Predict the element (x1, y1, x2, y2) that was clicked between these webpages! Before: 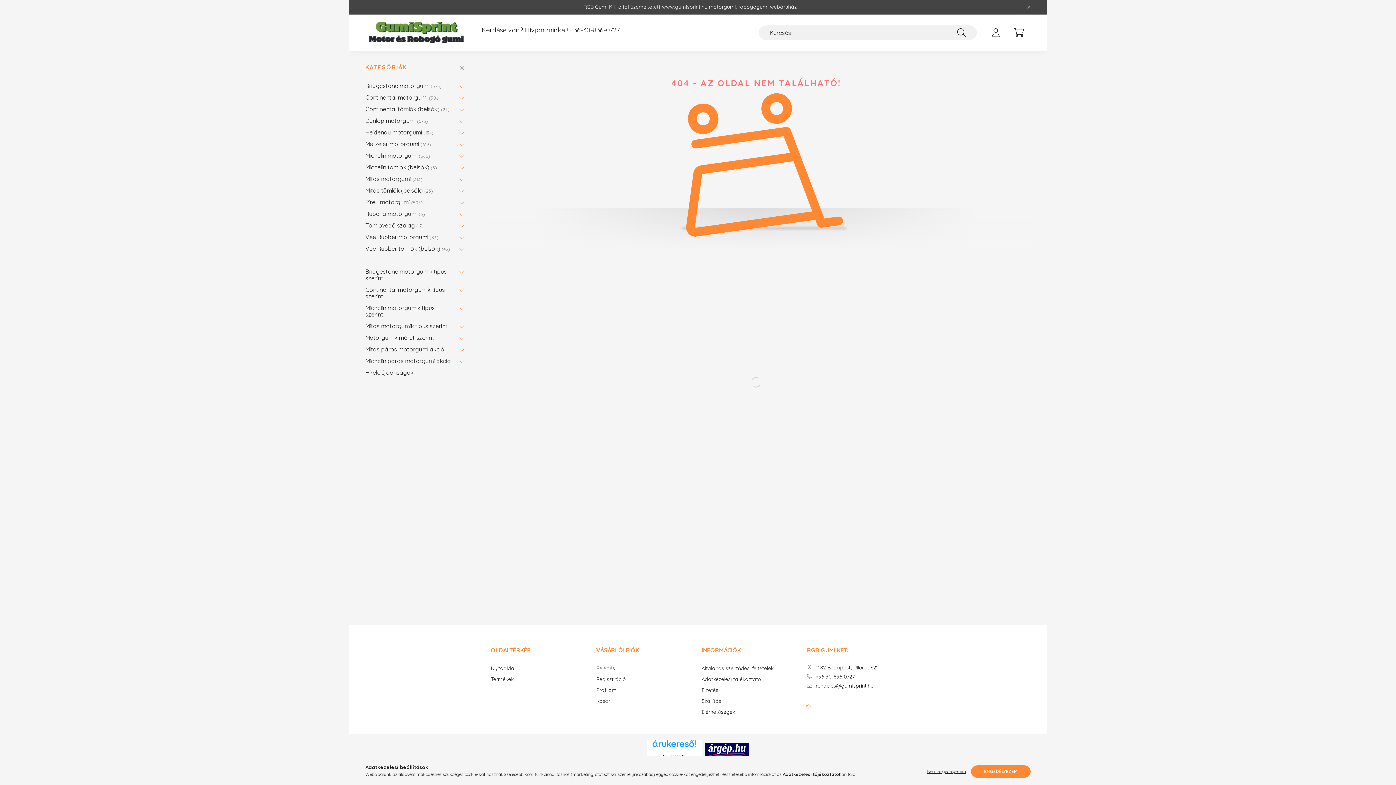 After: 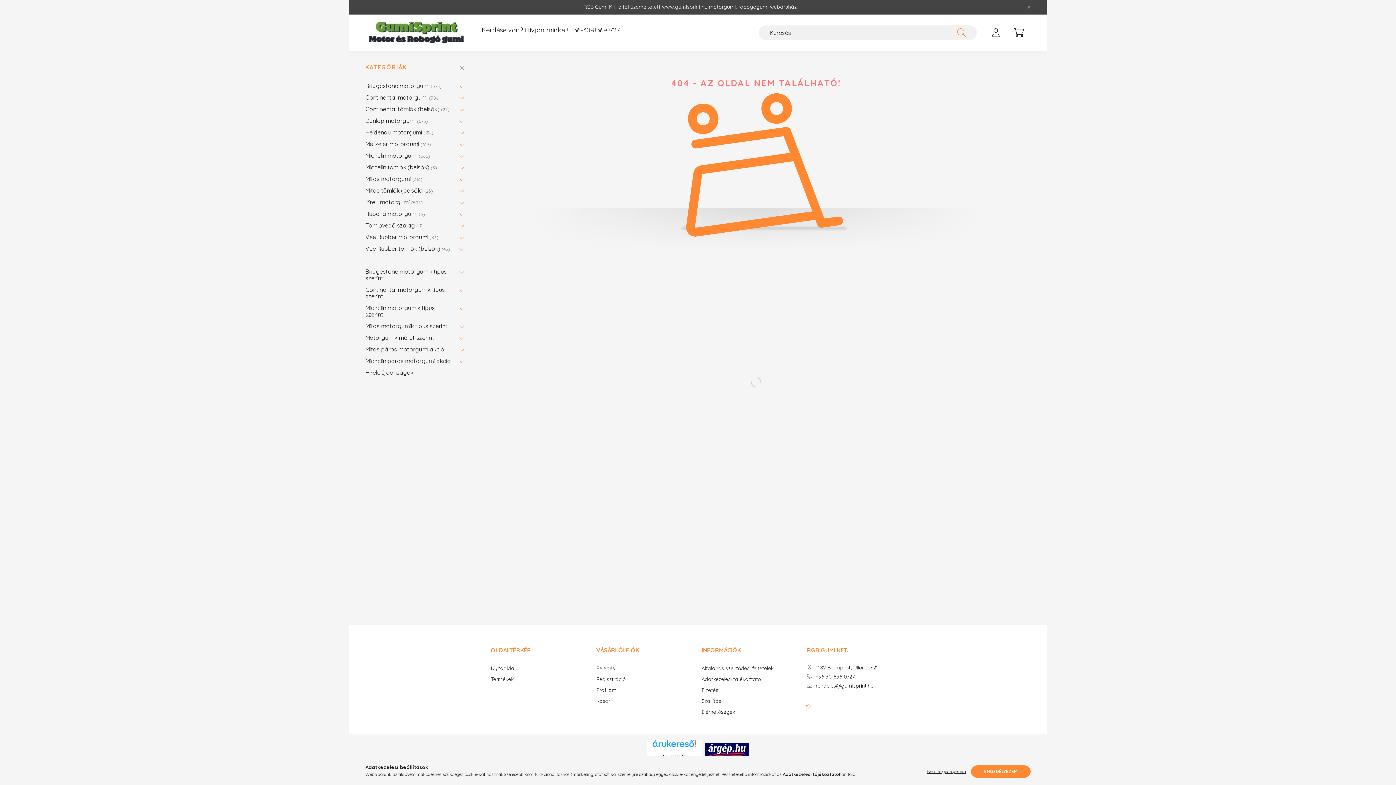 Action: bbox: (957, 25, 966, 40) label: Keresés